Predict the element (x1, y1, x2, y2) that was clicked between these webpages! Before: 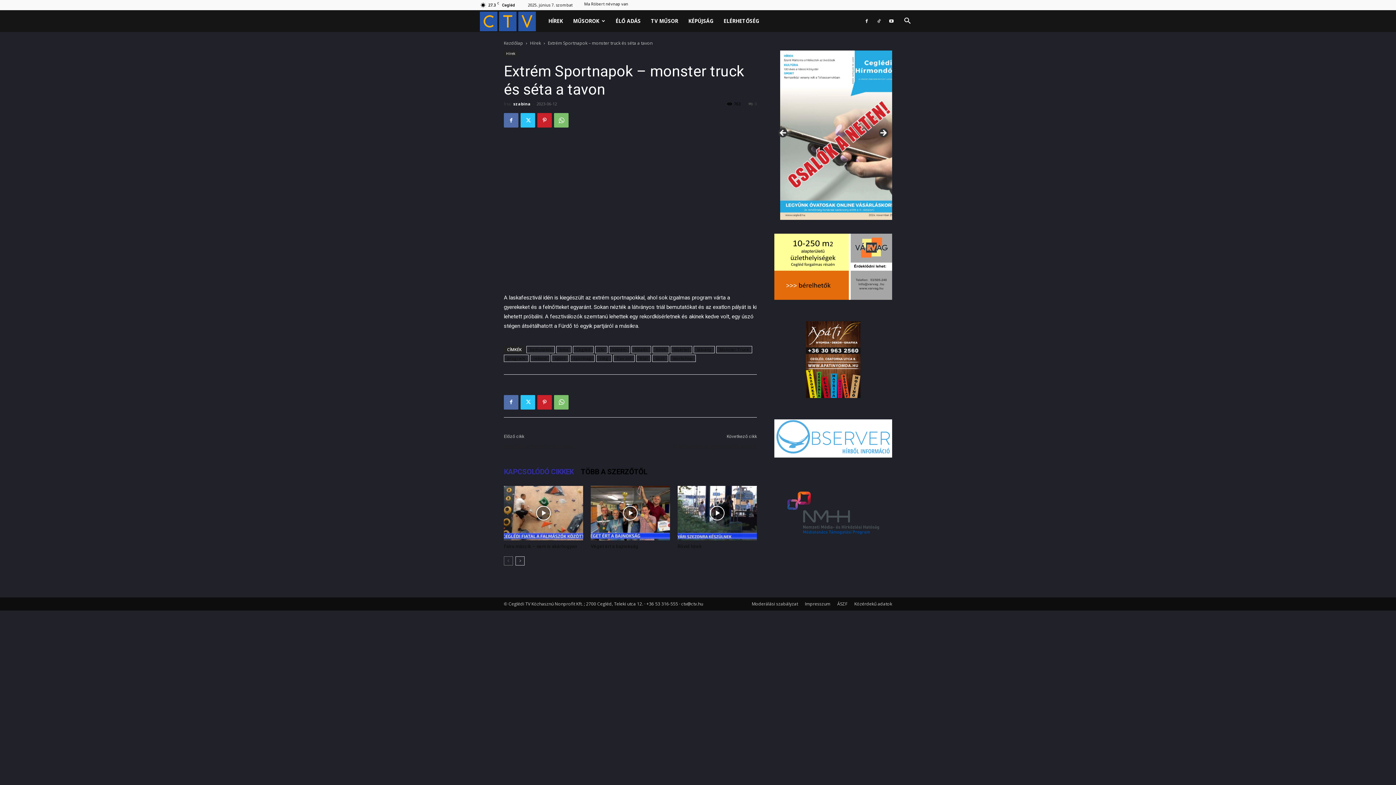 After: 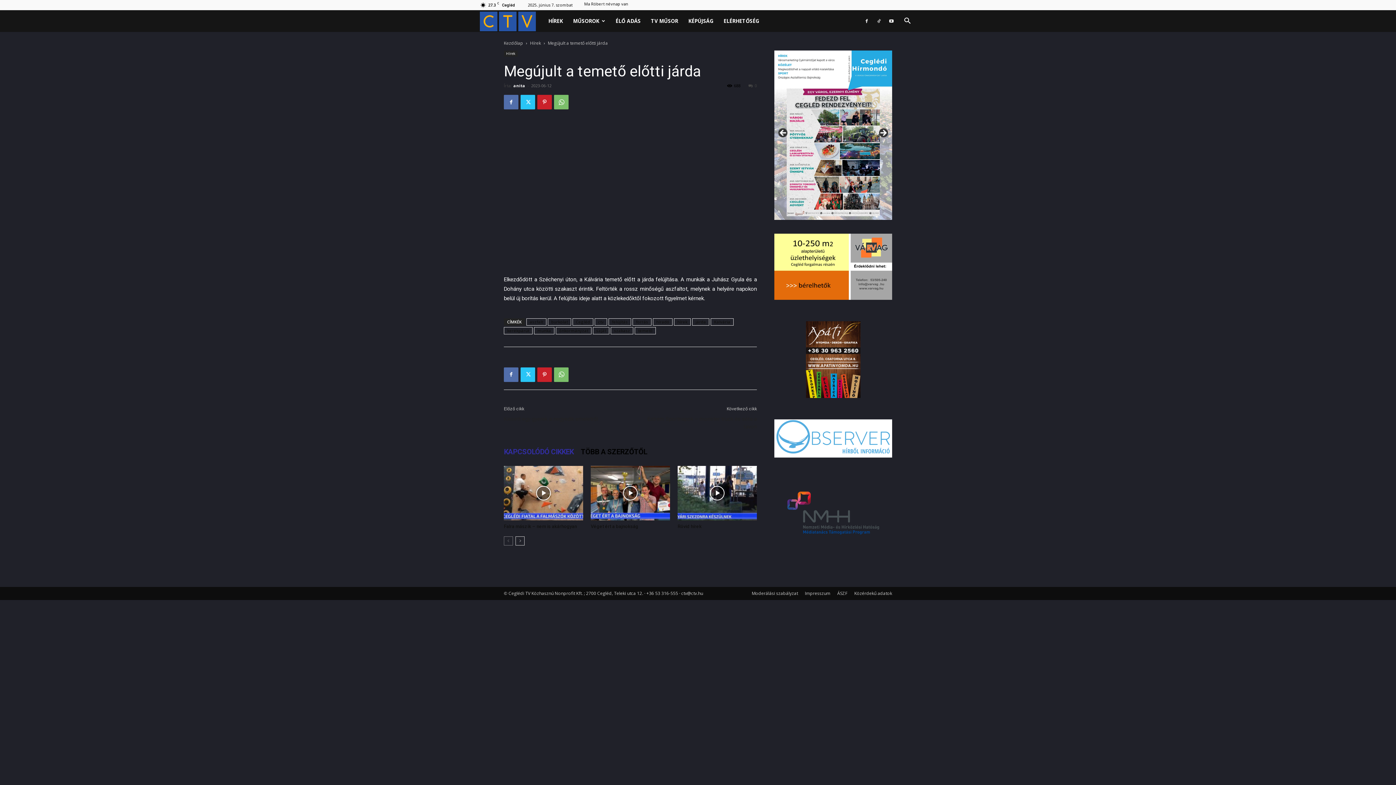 Action: label: Megújult a temető előtti járda bbox: (504, 443, 573, 450)